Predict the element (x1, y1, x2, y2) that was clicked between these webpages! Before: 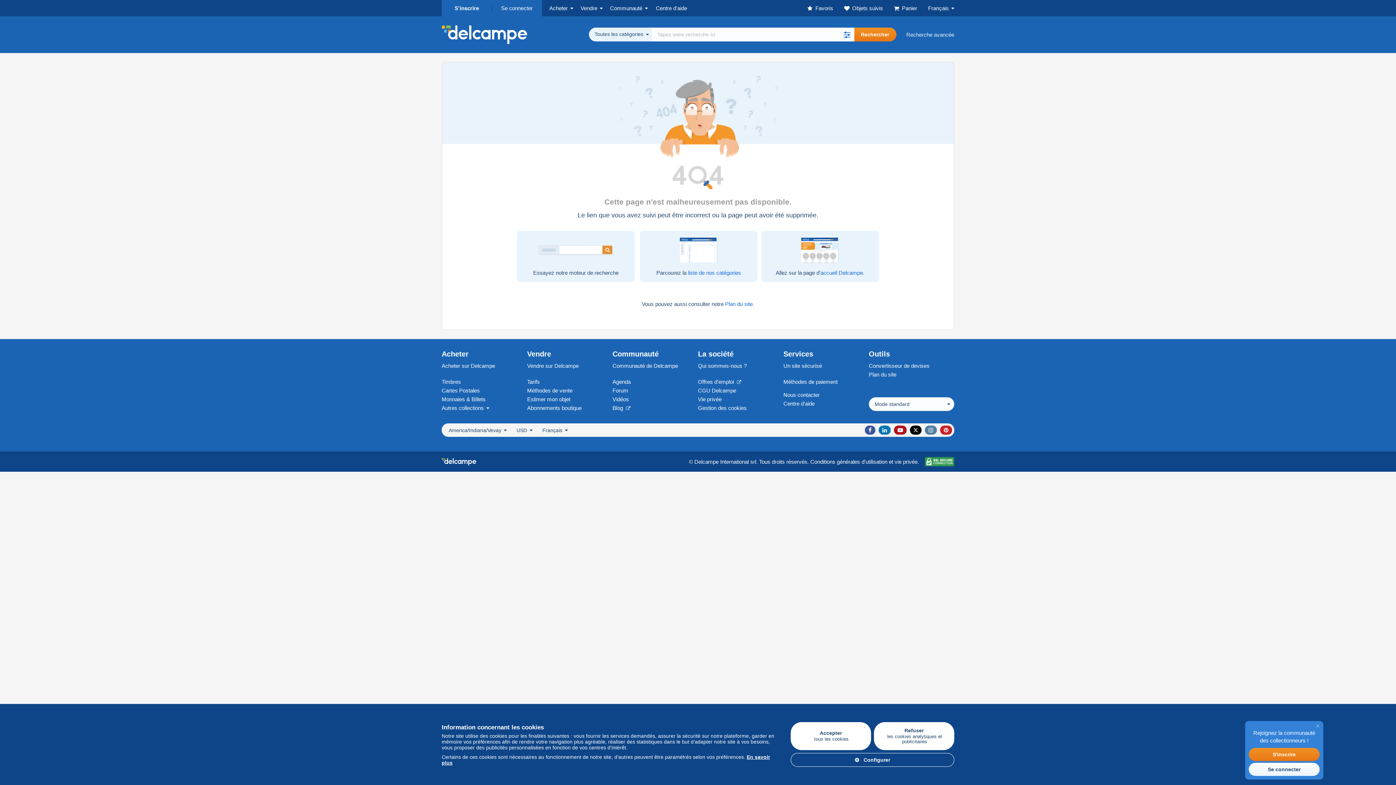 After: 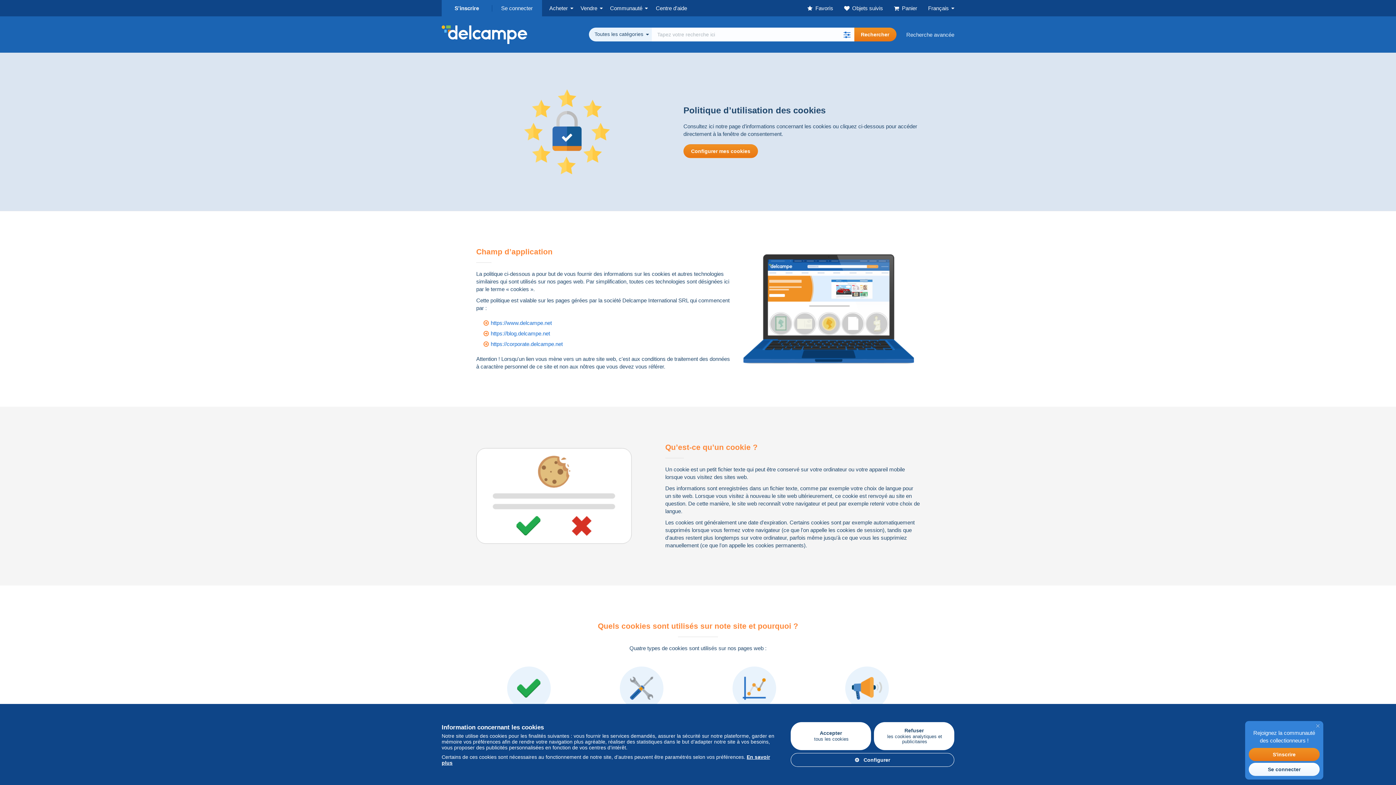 Action: bbox: (698, 405, 746, 411) label: Gestion des cookies